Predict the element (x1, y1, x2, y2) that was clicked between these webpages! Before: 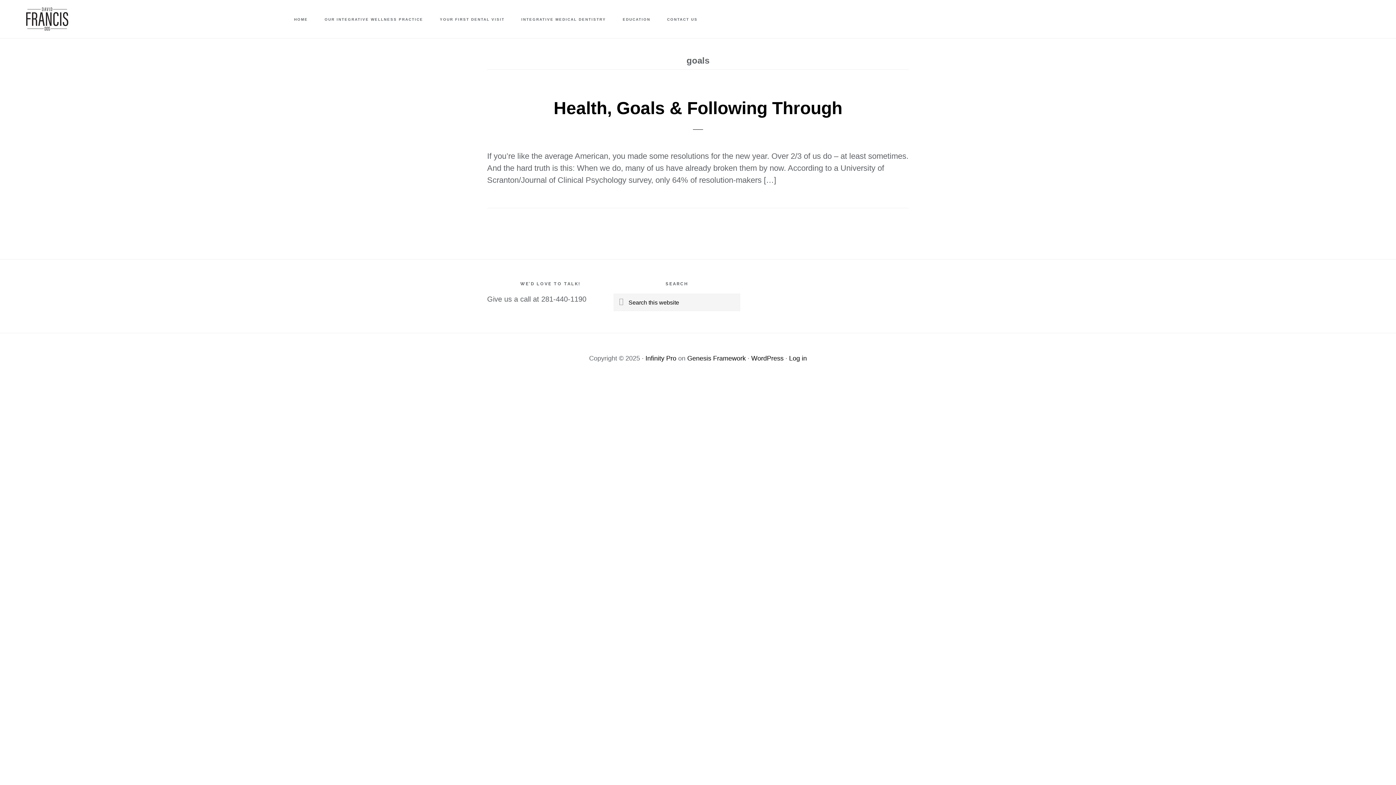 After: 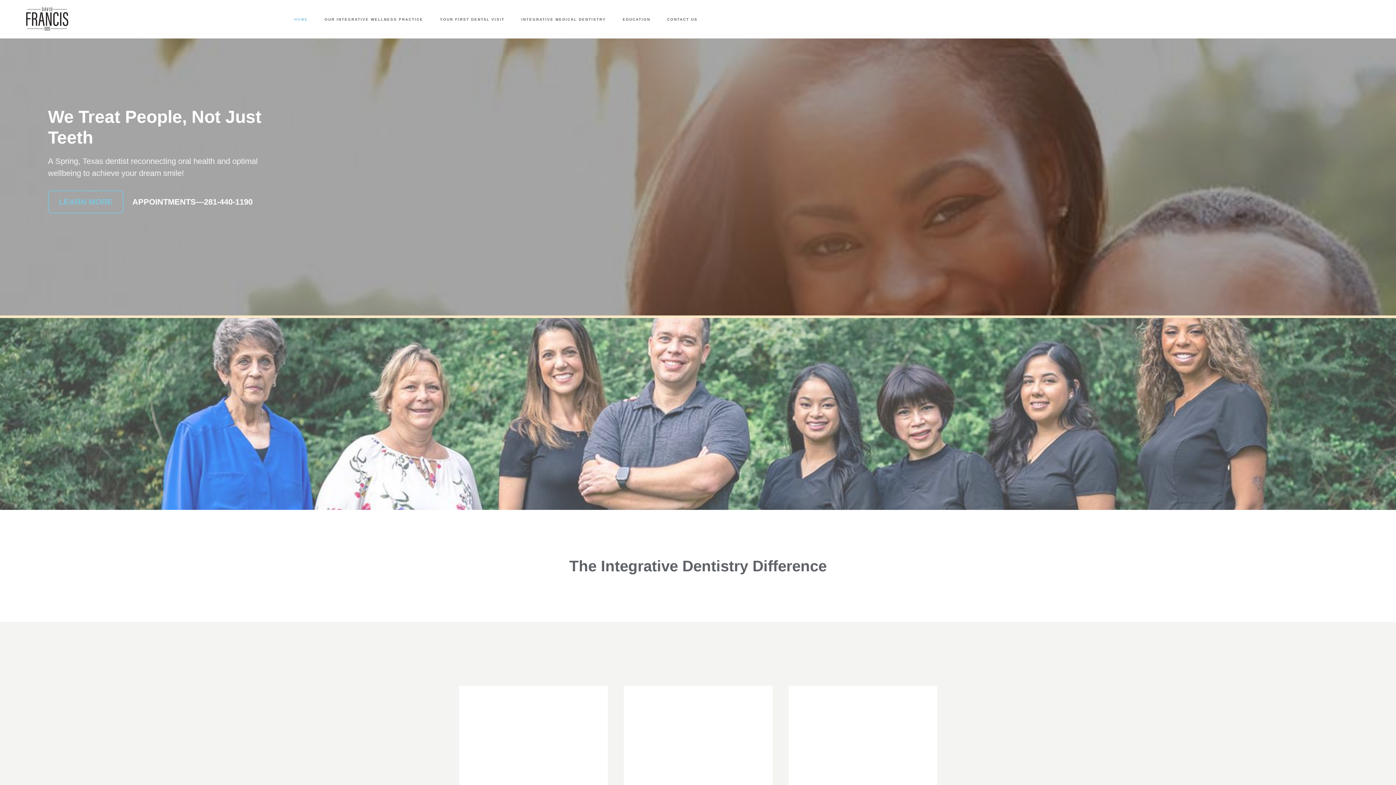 Action: bbox: (286, 6, 315, 32) label: HOME